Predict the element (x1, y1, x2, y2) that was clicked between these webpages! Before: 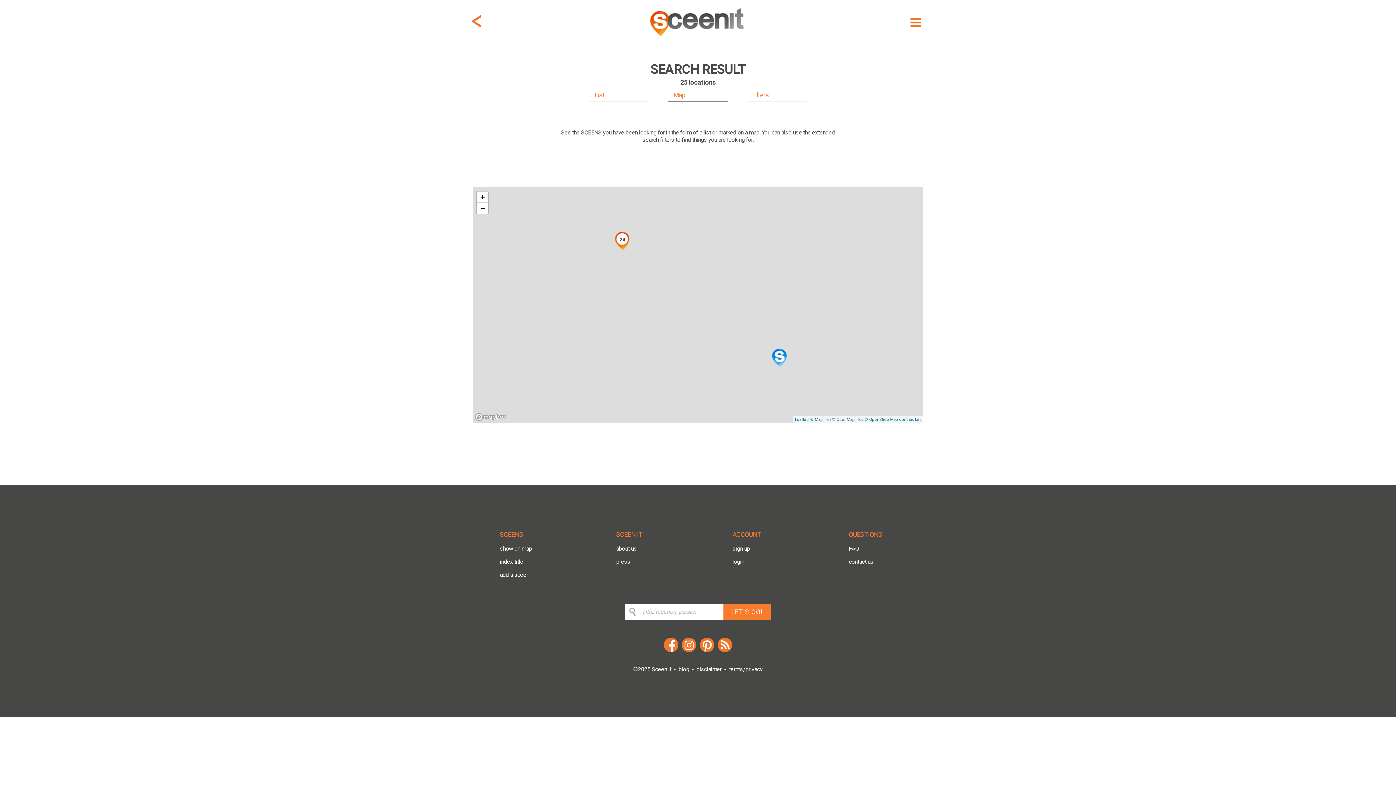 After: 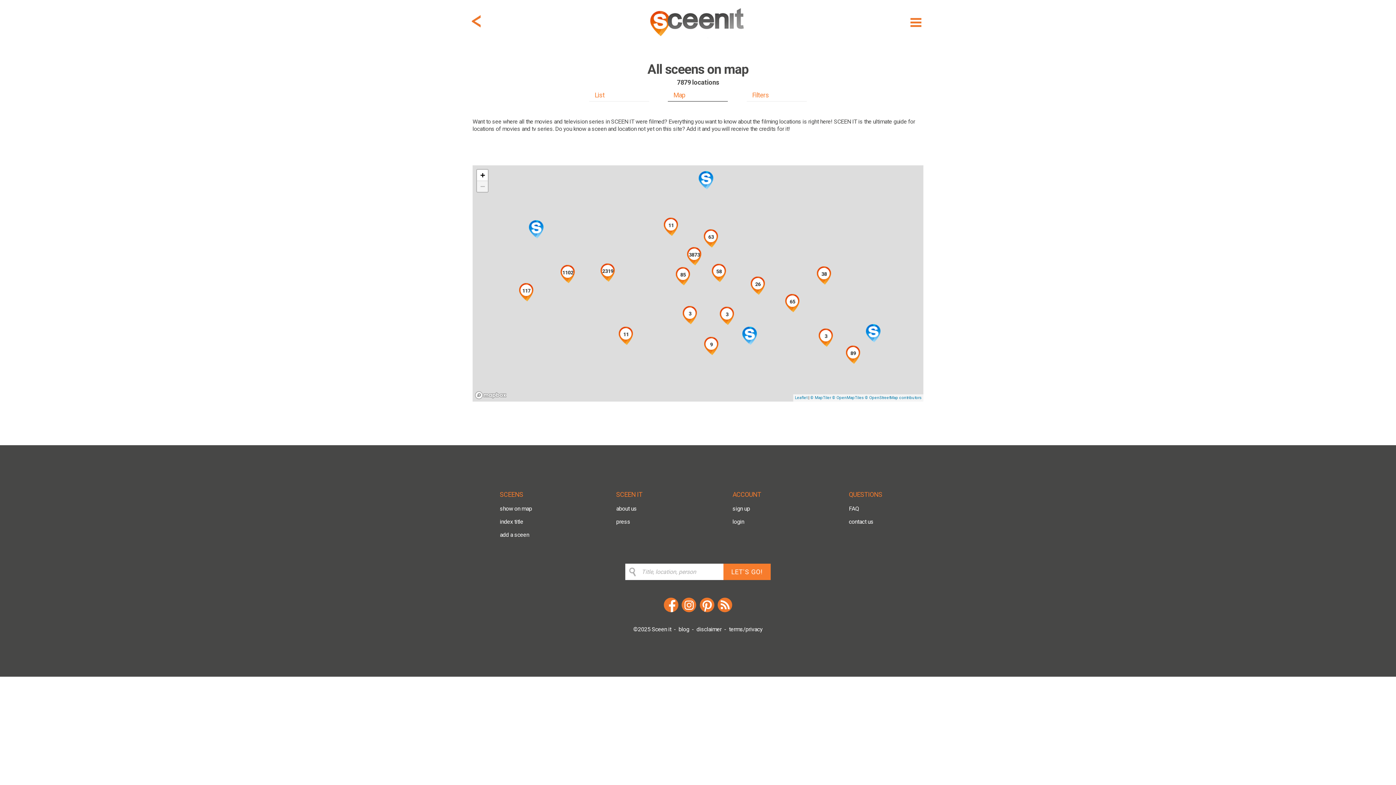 Action: label: show on map bbox: (500, 545, 532, 552)